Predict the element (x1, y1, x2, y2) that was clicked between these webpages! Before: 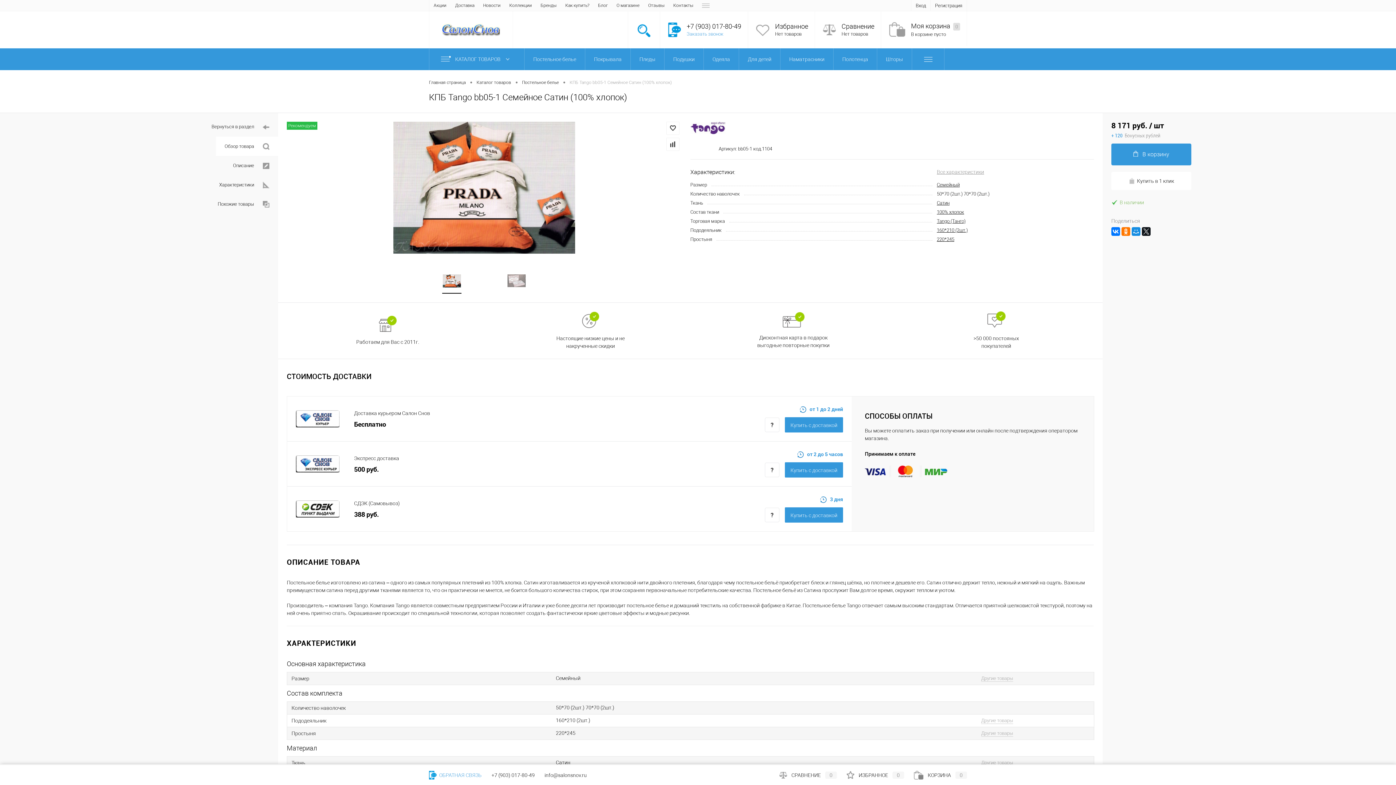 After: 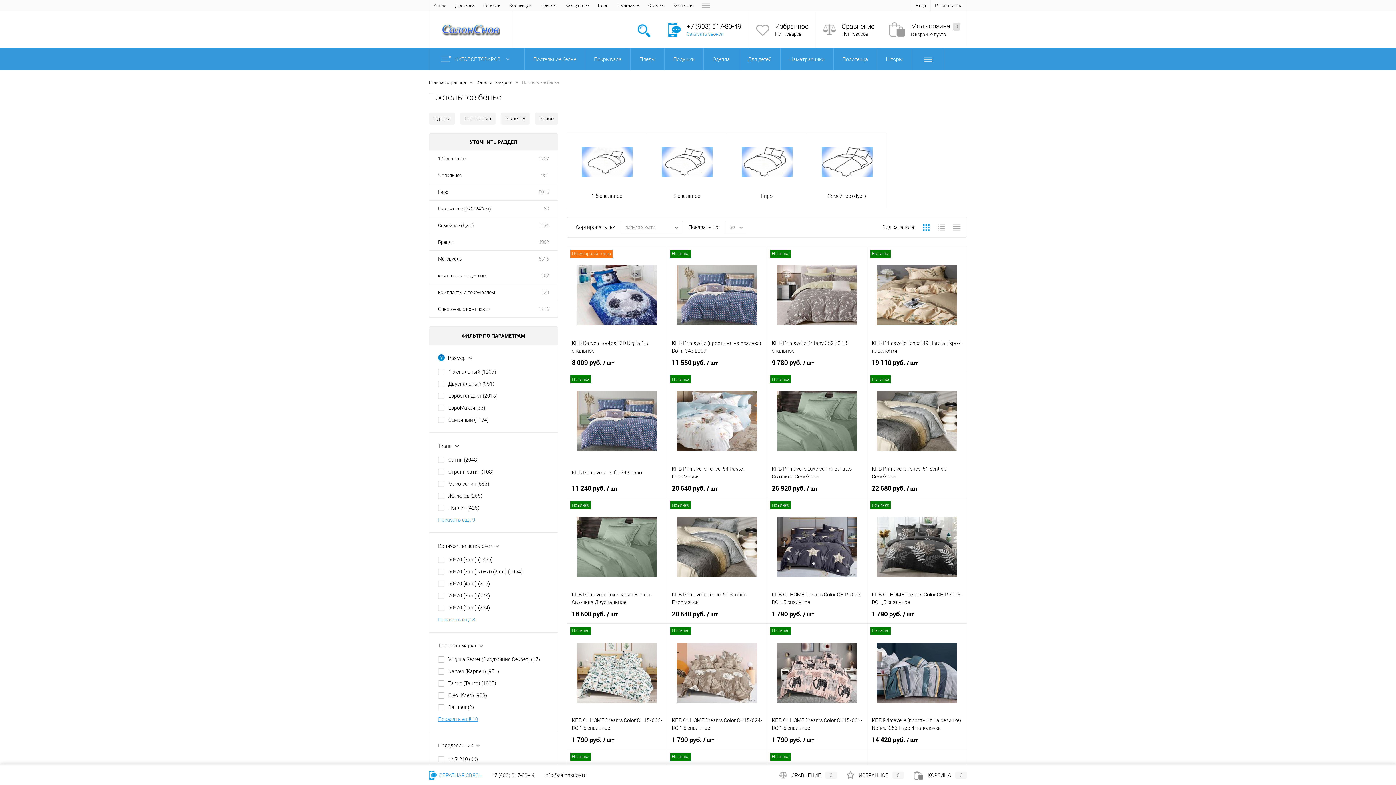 Action: bbox: (981, 628, 1013, 635) label: Другие товары